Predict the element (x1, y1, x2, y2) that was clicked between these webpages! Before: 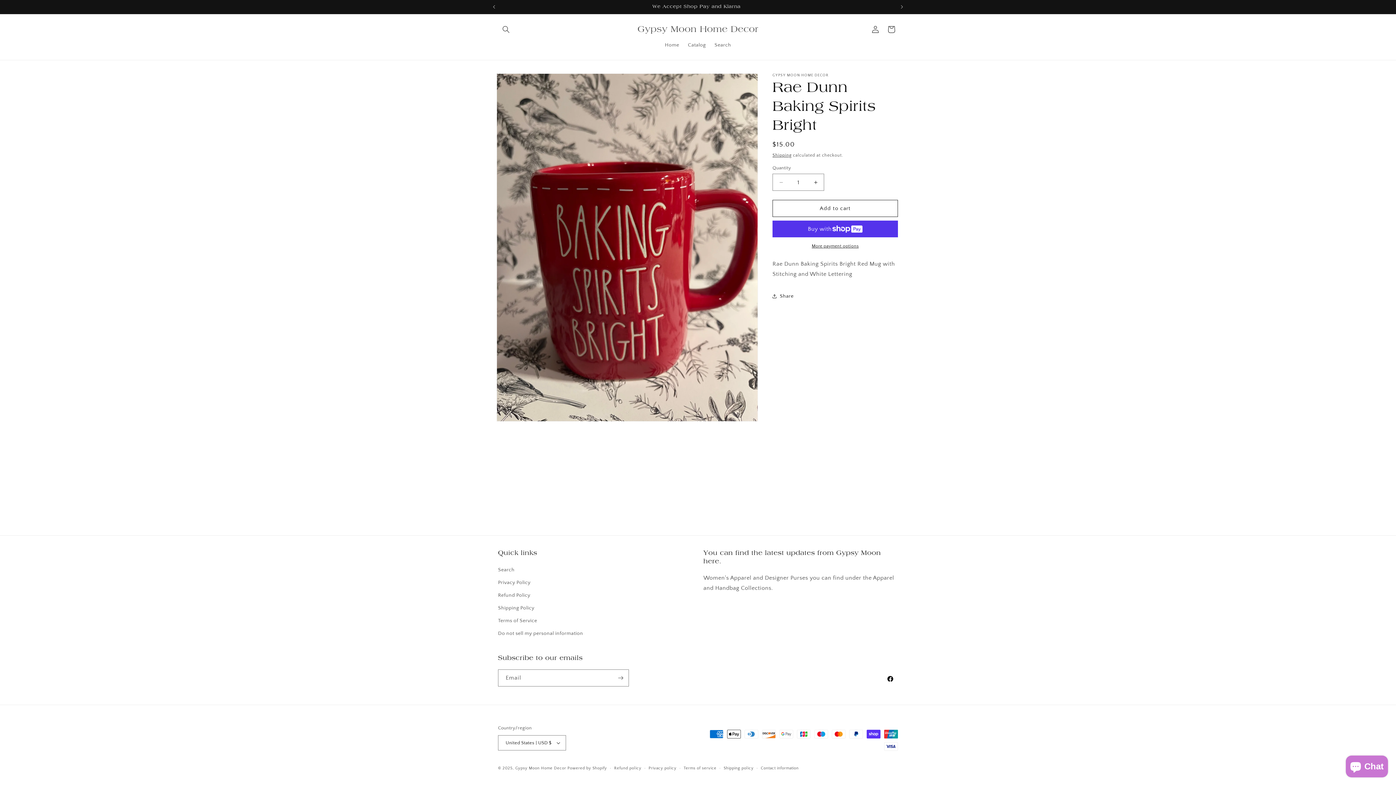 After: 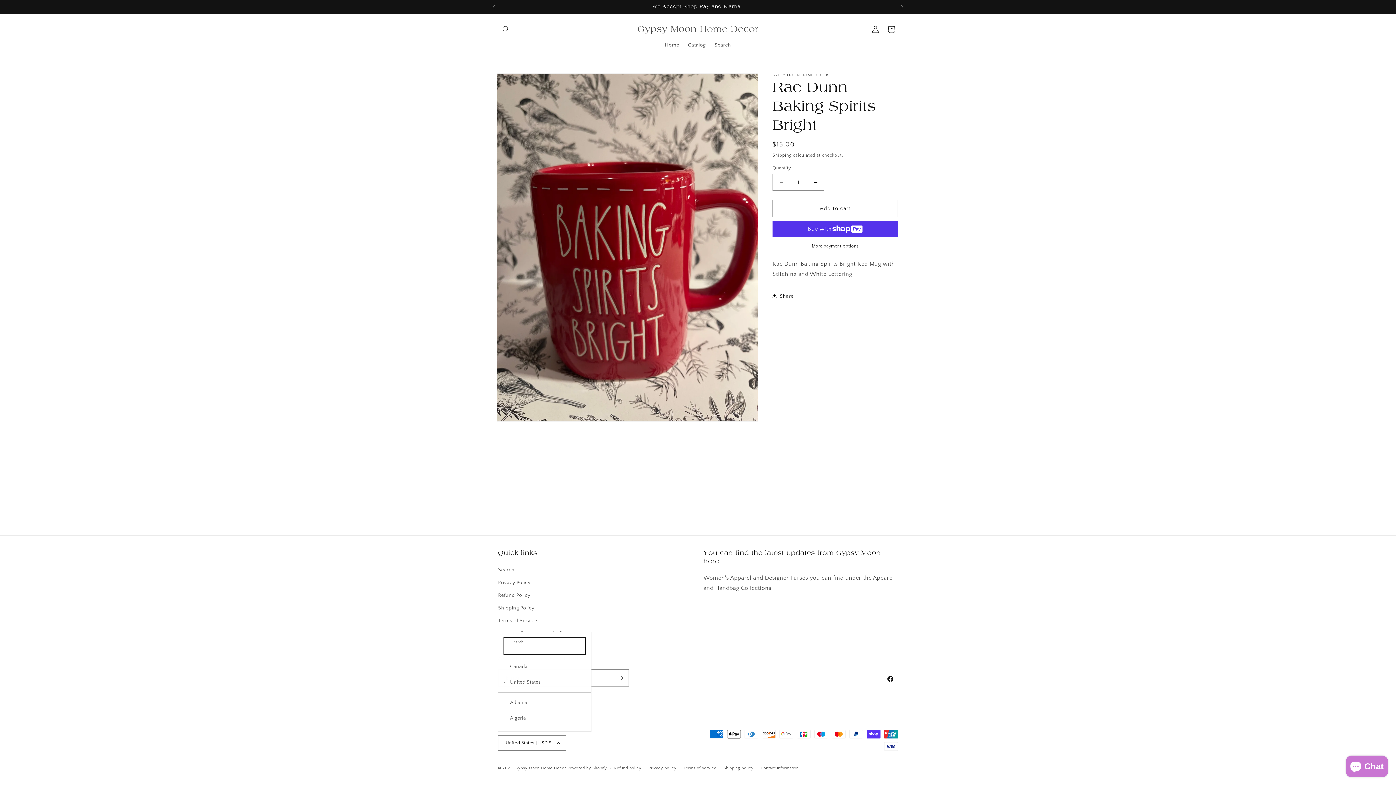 Action: label: United States | USD $ bbox: (498, 735, 566, 750)